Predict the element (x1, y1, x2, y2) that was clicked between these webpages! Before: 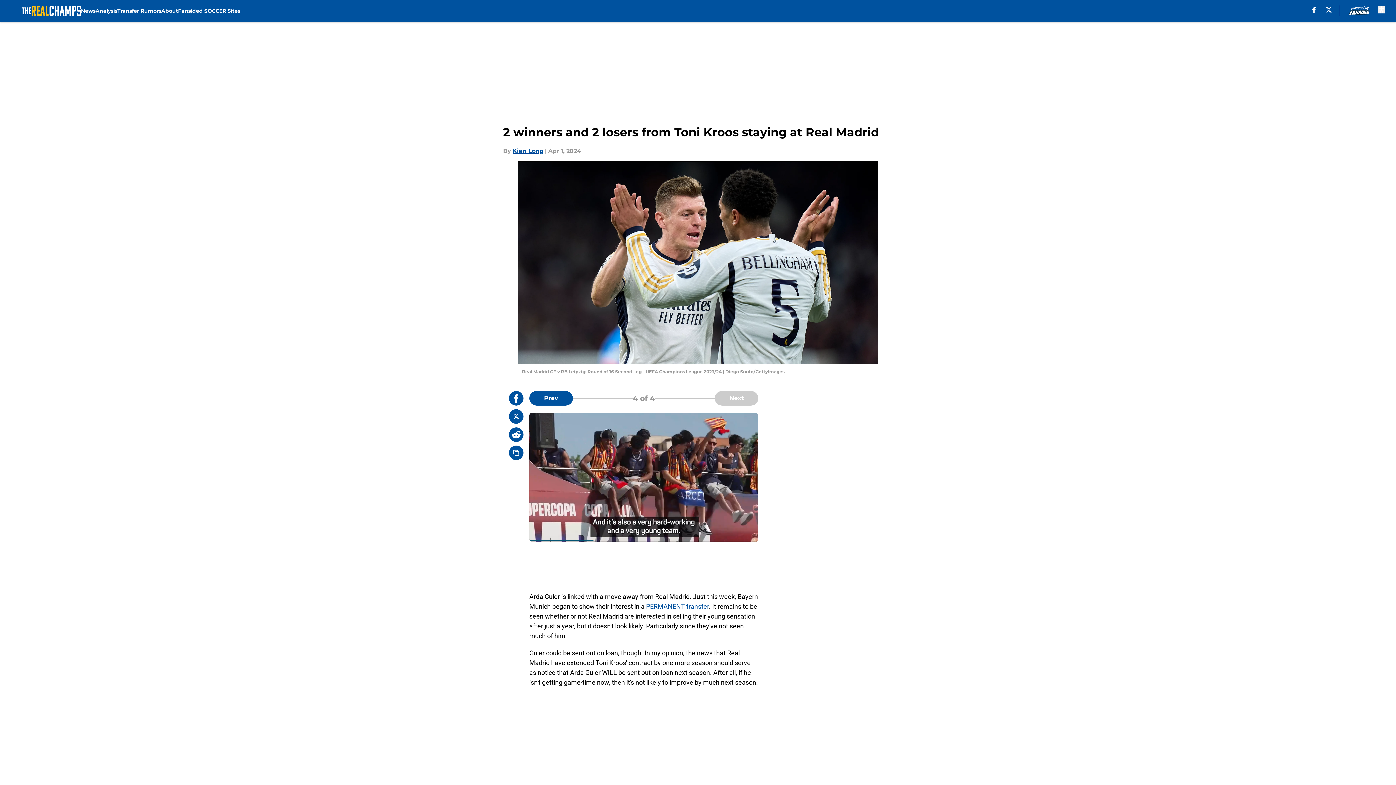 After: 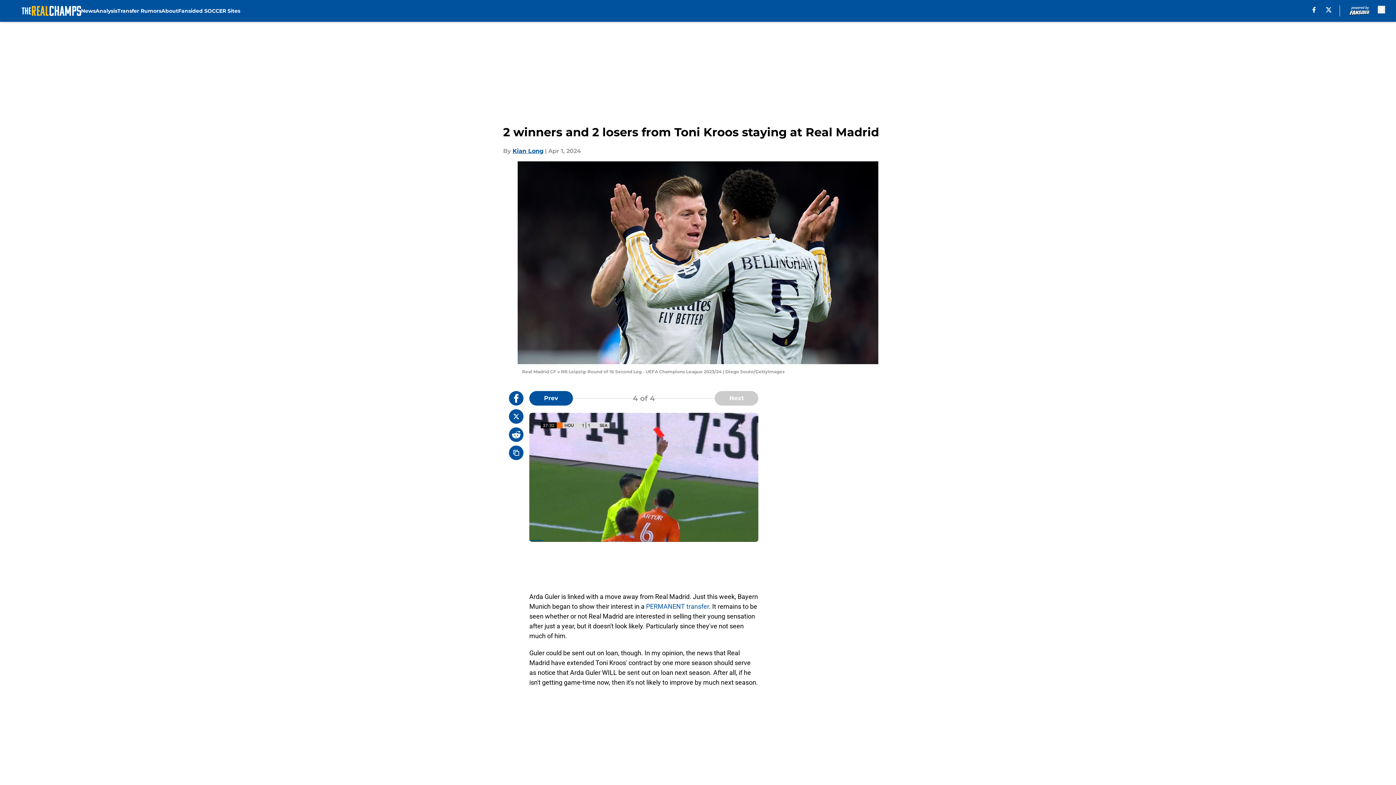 Action: bbox: (646, 602, 709, 610) label: PERMANENT transfer